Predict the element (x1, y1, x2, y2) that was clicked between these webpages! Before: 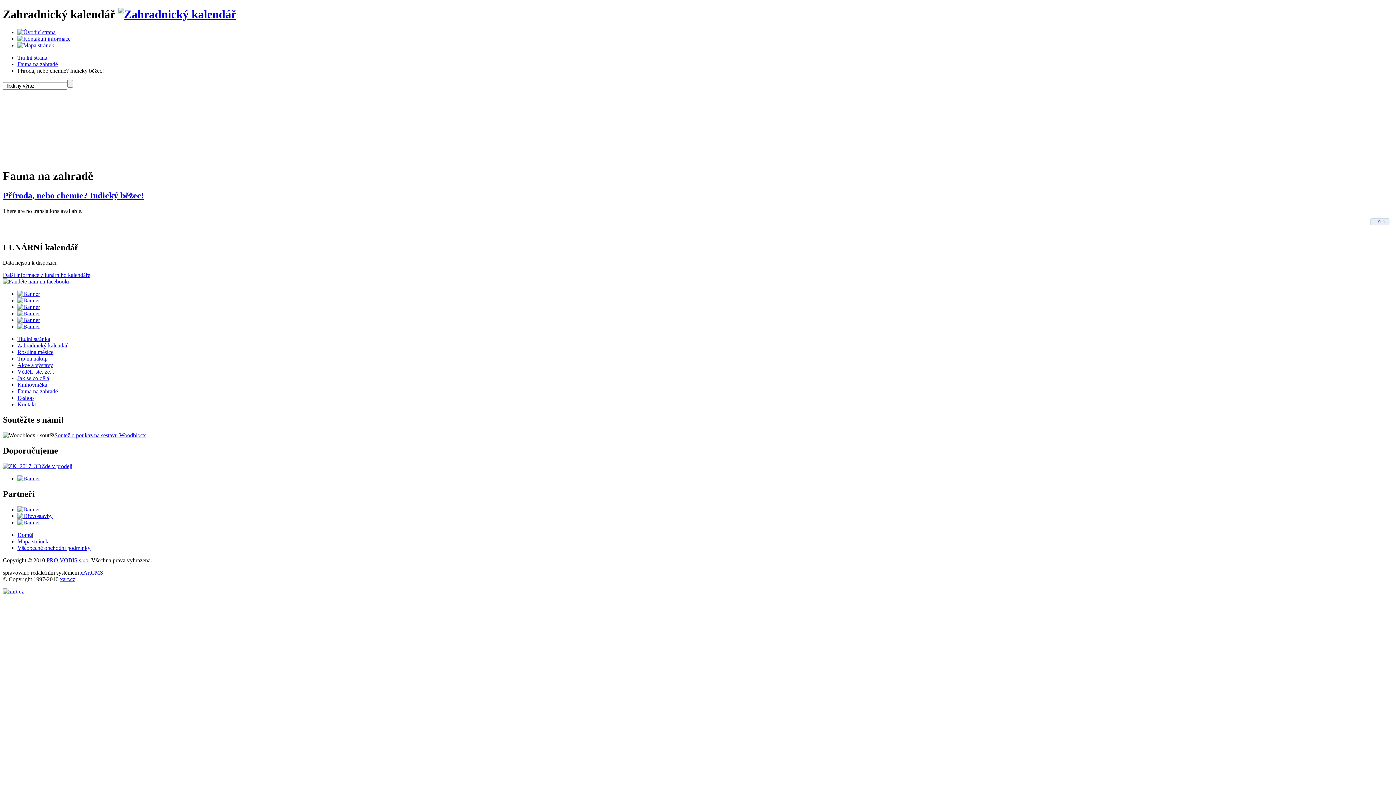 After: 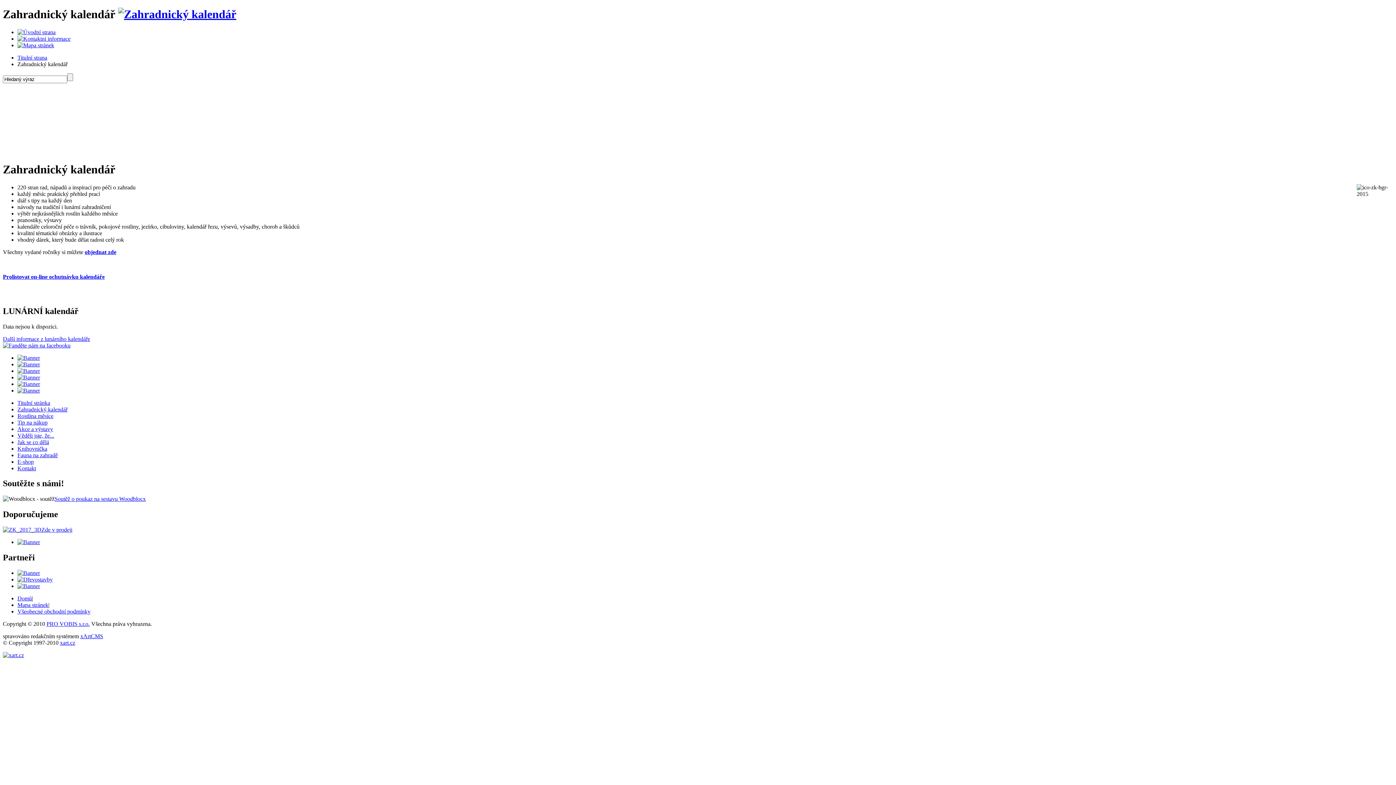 Action: bbox: (17, 342, 67, 348) label: Zahradnický kalendář